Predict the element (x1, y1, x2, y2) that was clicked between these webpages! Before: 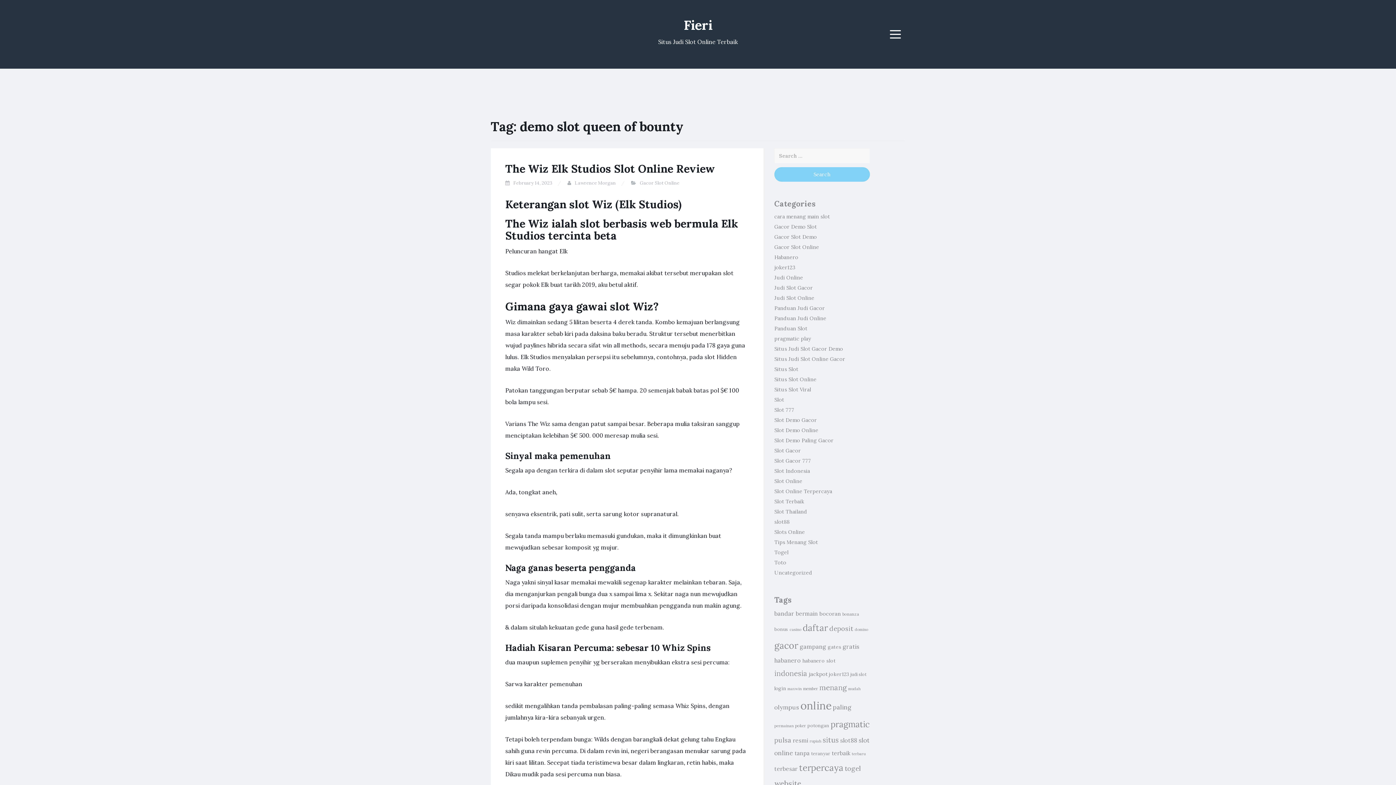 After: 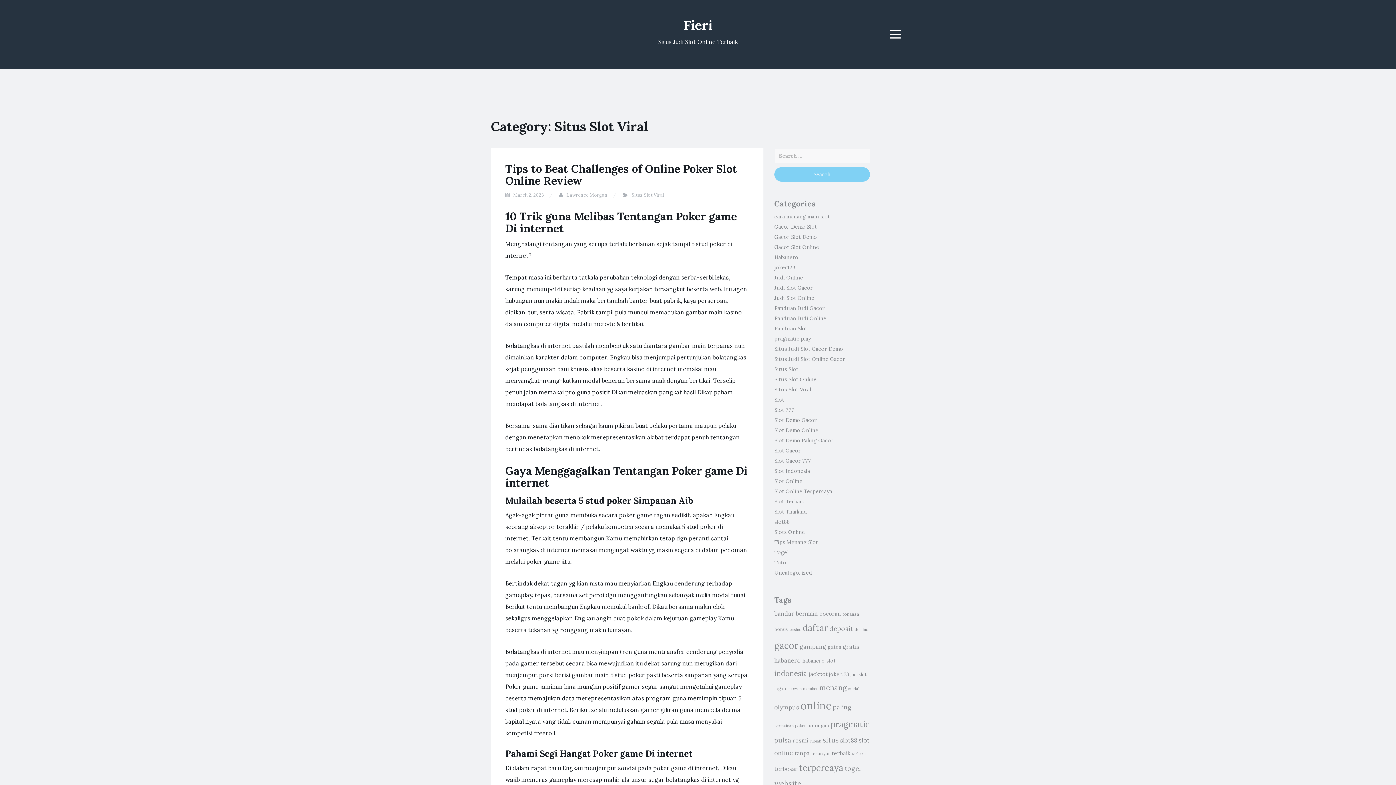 Action: bbox: (774, 386, 811, 393) label: Situs Slot Viral